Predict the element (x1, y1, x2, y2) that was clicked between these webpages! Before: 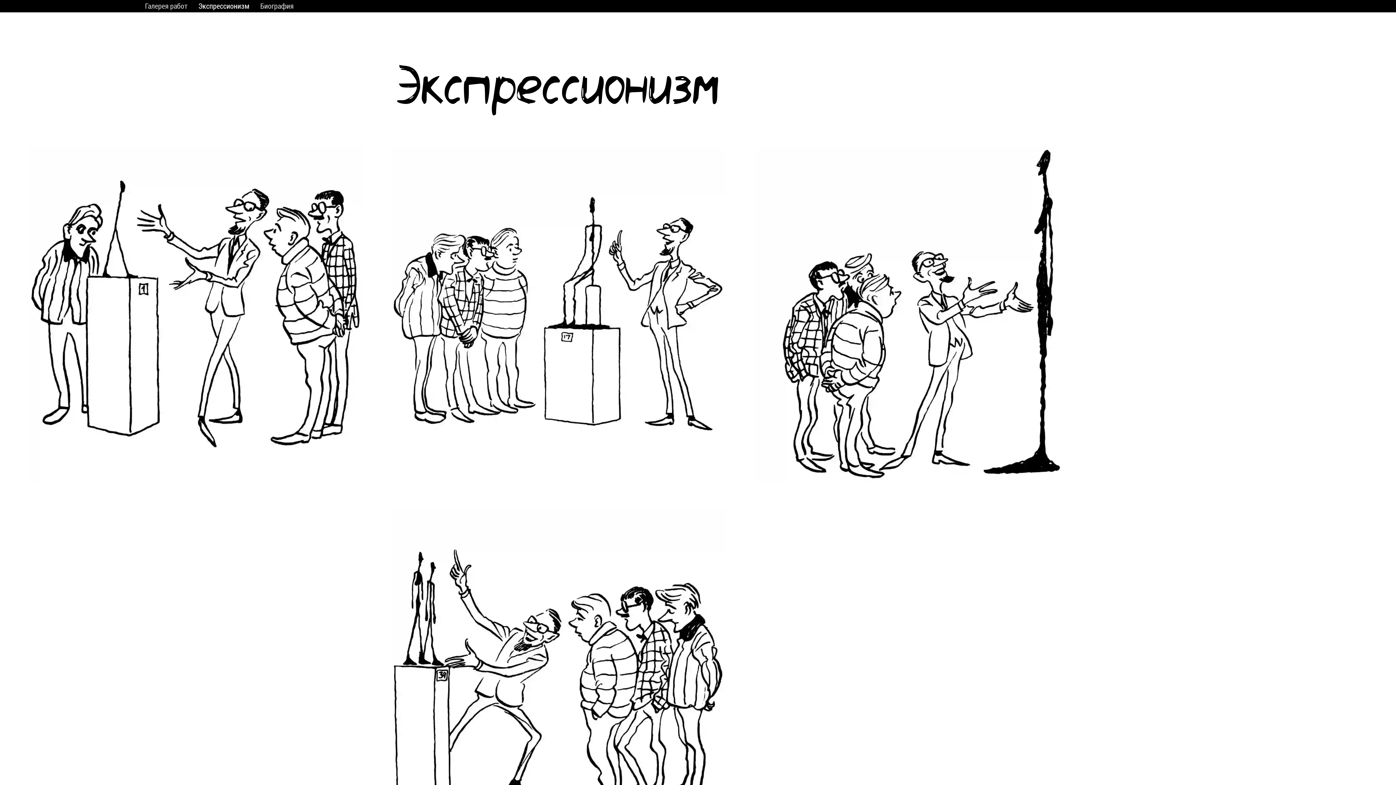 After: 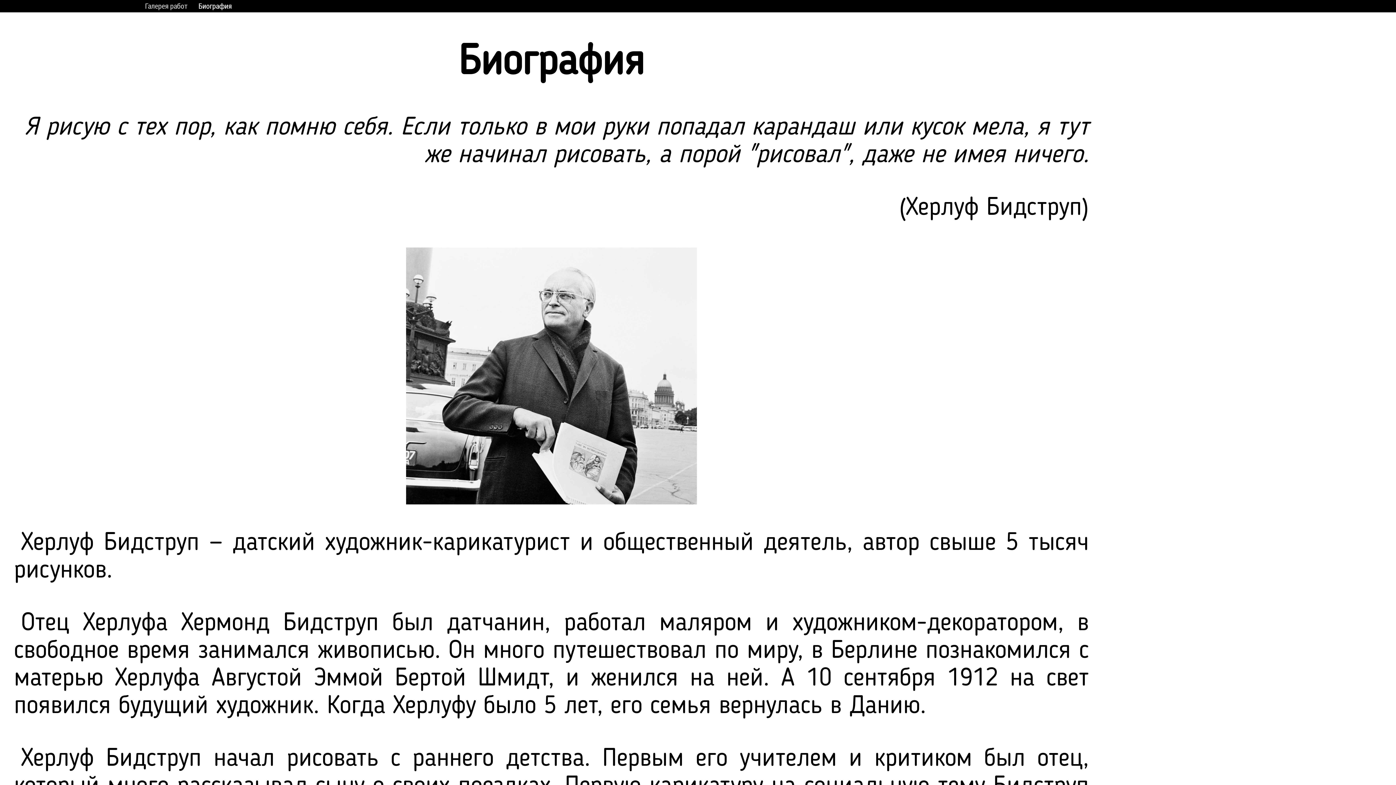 Action: bbox: (260, 1, 293, 10) label: Биография